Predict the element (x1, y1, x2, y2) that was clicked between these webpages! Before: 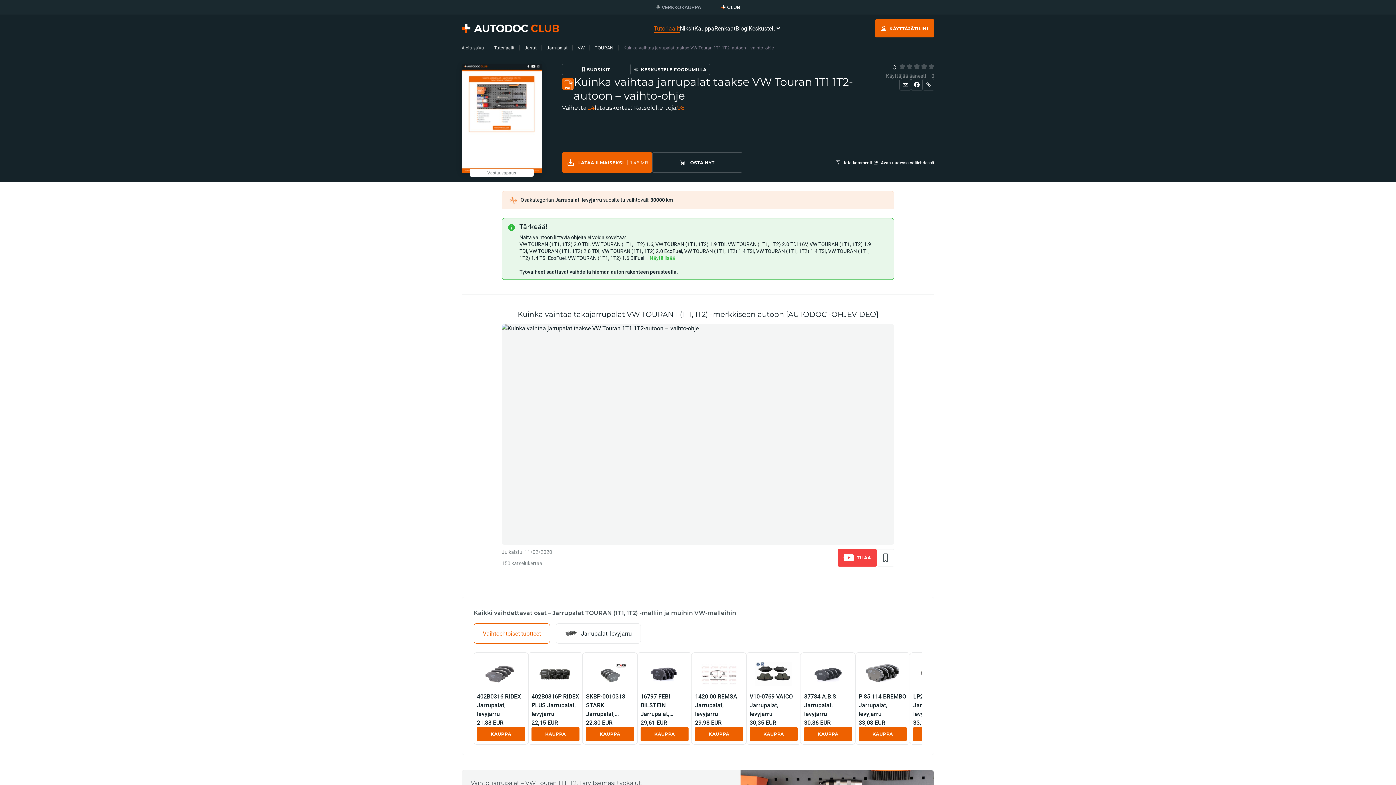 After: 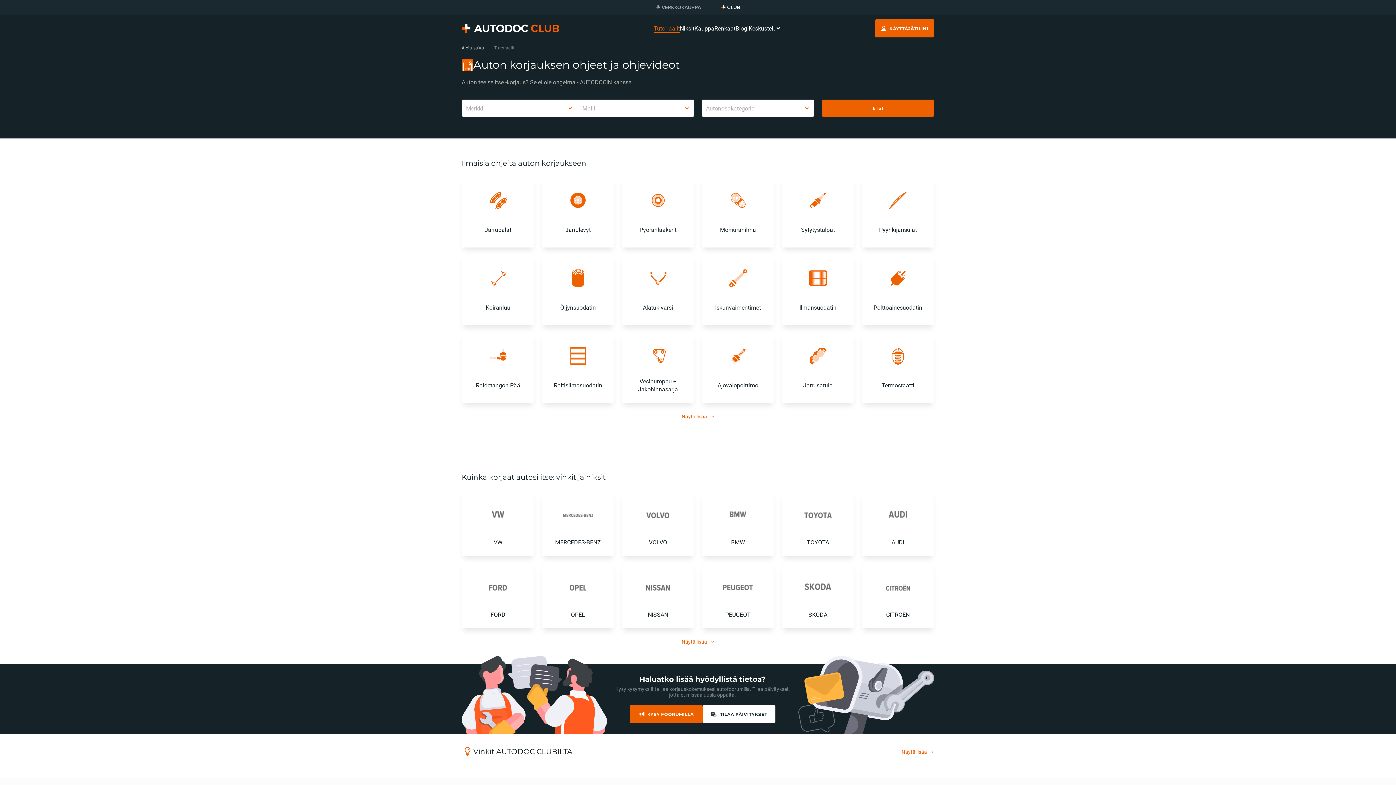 Action: label: Tutoriaalit bbox: (653, 21, 680, 35)